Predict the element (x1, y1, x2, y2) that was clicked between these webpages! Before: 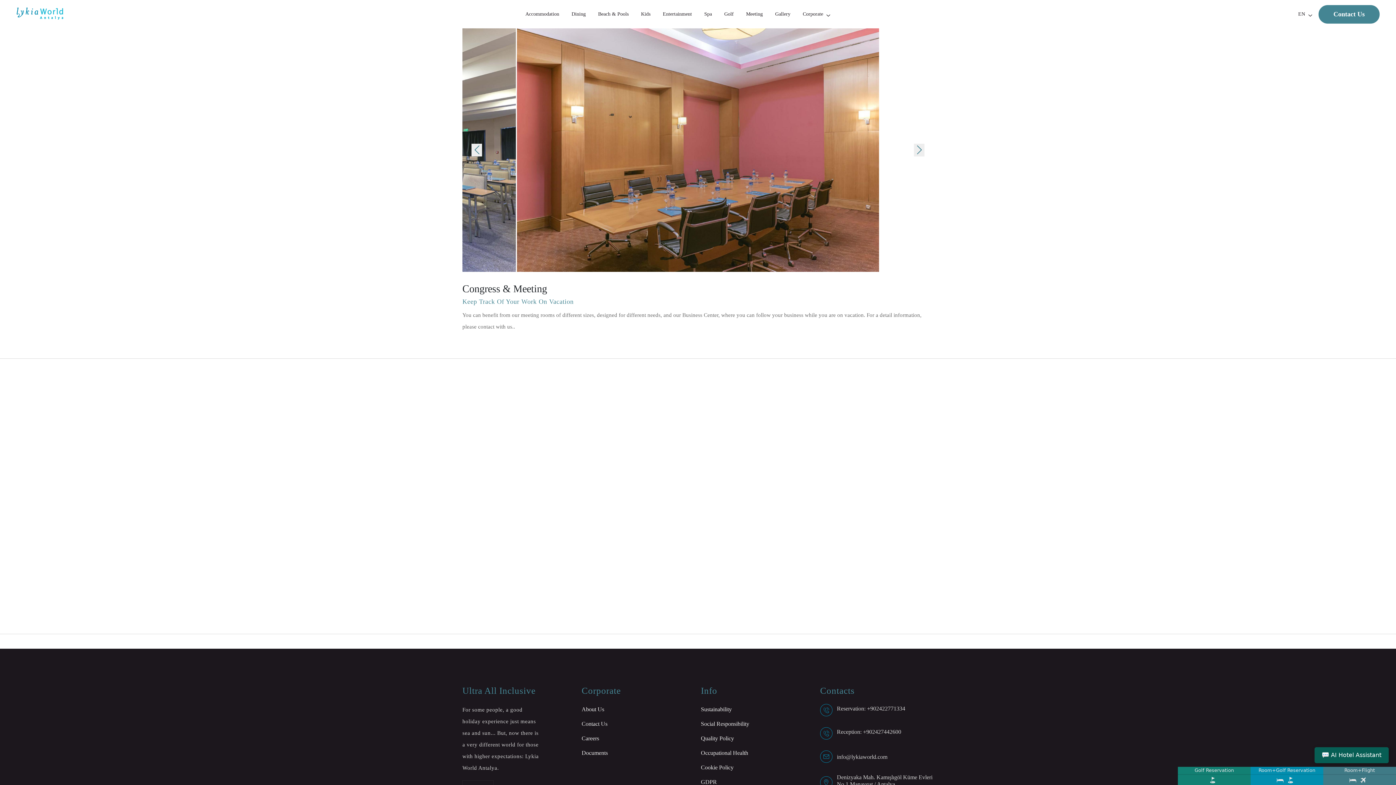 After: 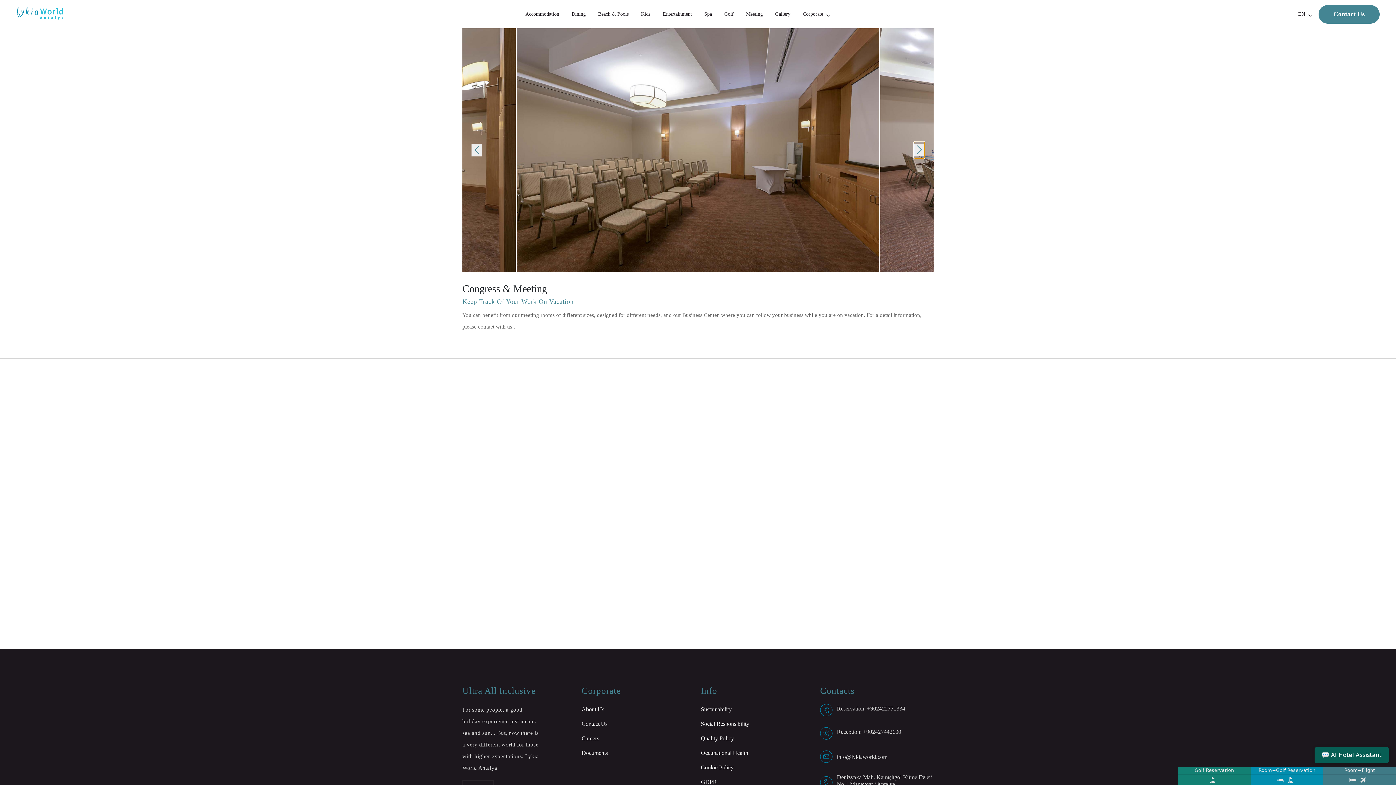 Action: bbox: (914, 142, 924, 158) label: Next slide